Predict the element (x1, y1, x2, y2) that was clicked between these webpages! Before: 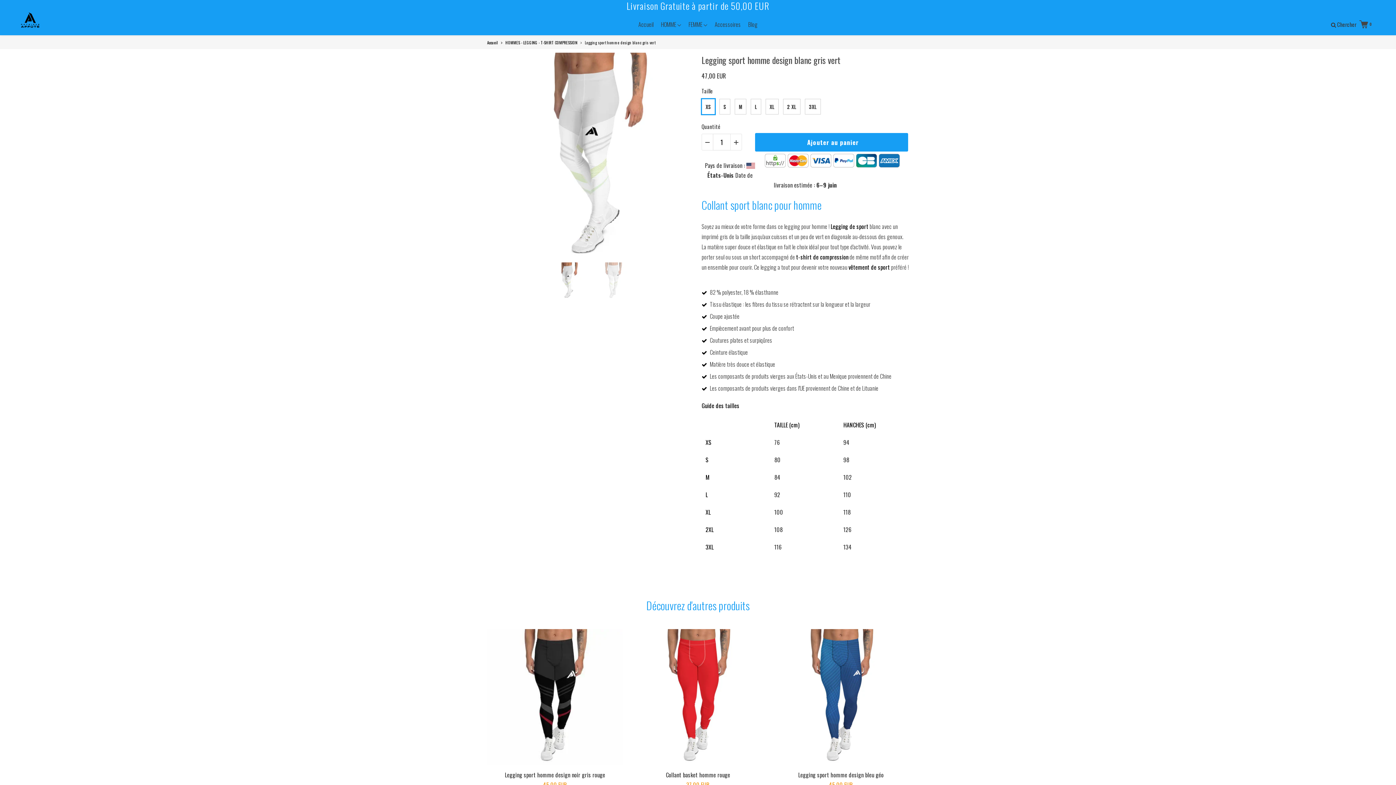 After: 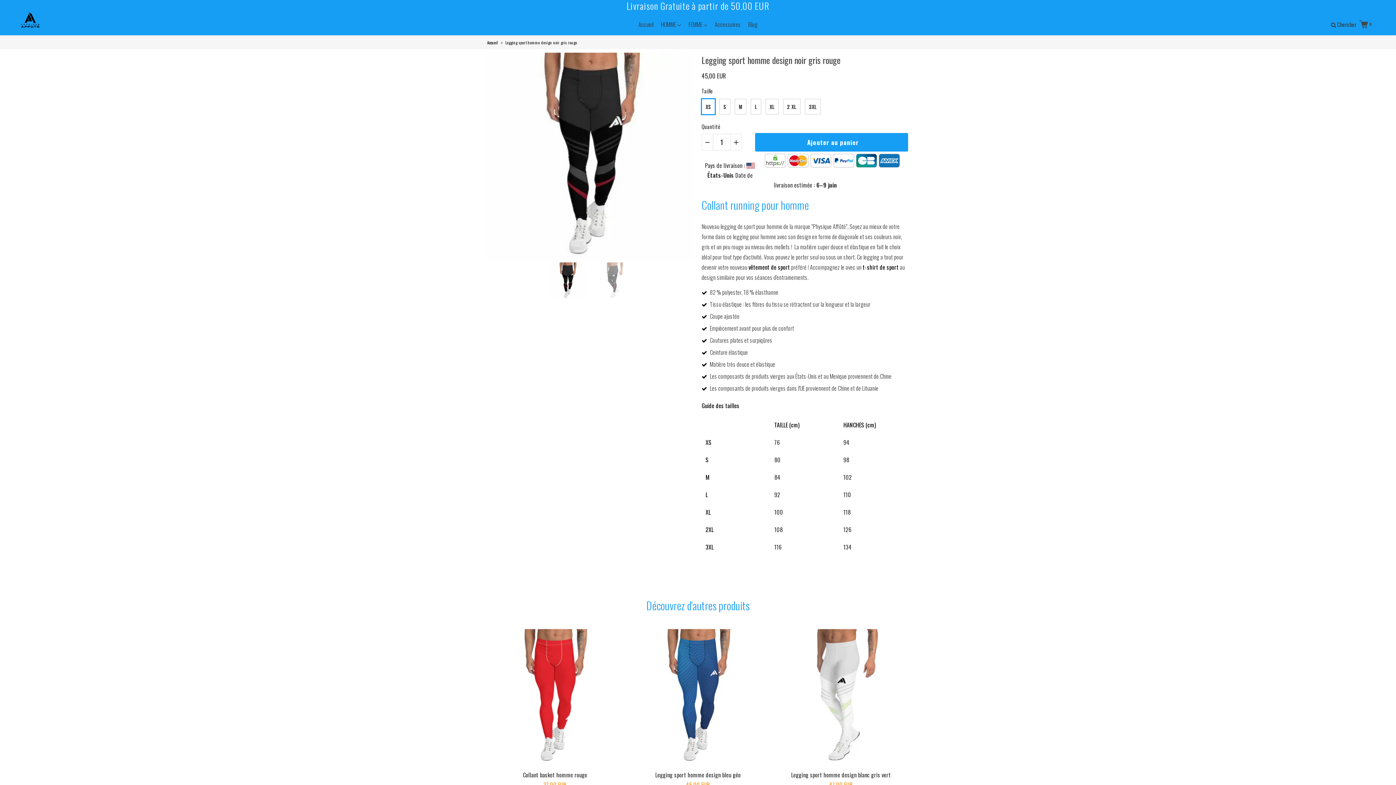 Action: bbox: (487, 629, 623, 796) label: Legging sport homme design noir gris rouge
45,00 EUR